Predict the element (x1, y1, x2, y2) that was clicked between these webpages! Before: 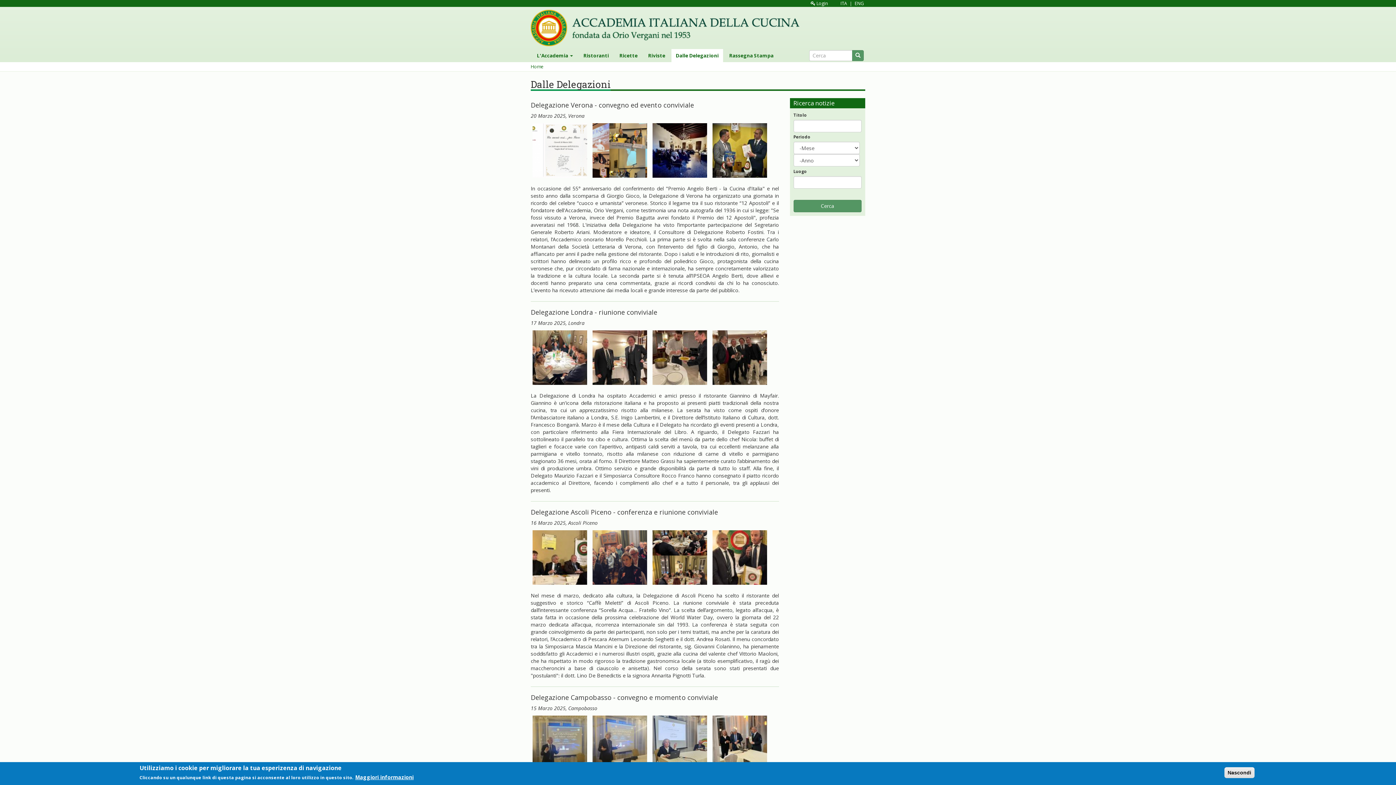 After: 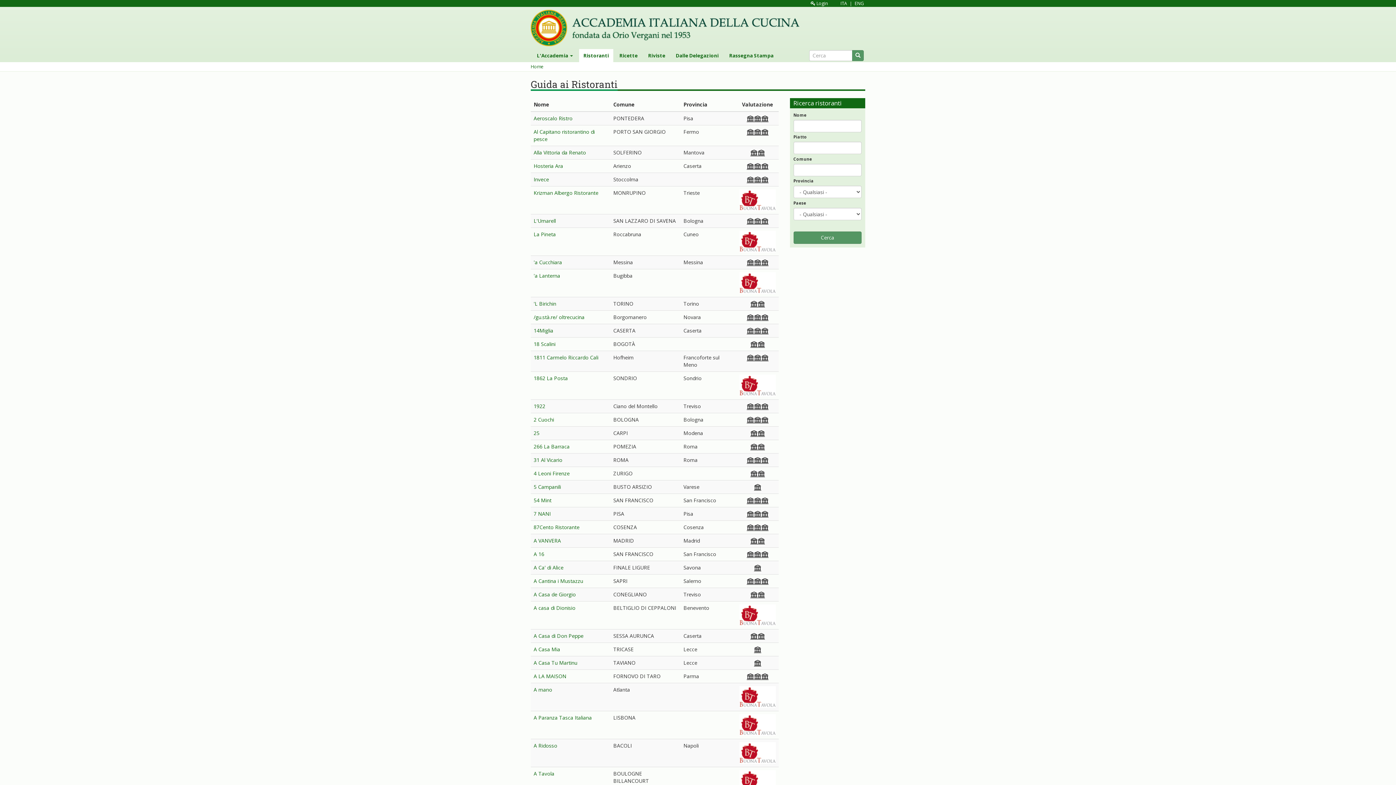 Action: label: Ristoranti bbox: (579, 49, 613, 62)